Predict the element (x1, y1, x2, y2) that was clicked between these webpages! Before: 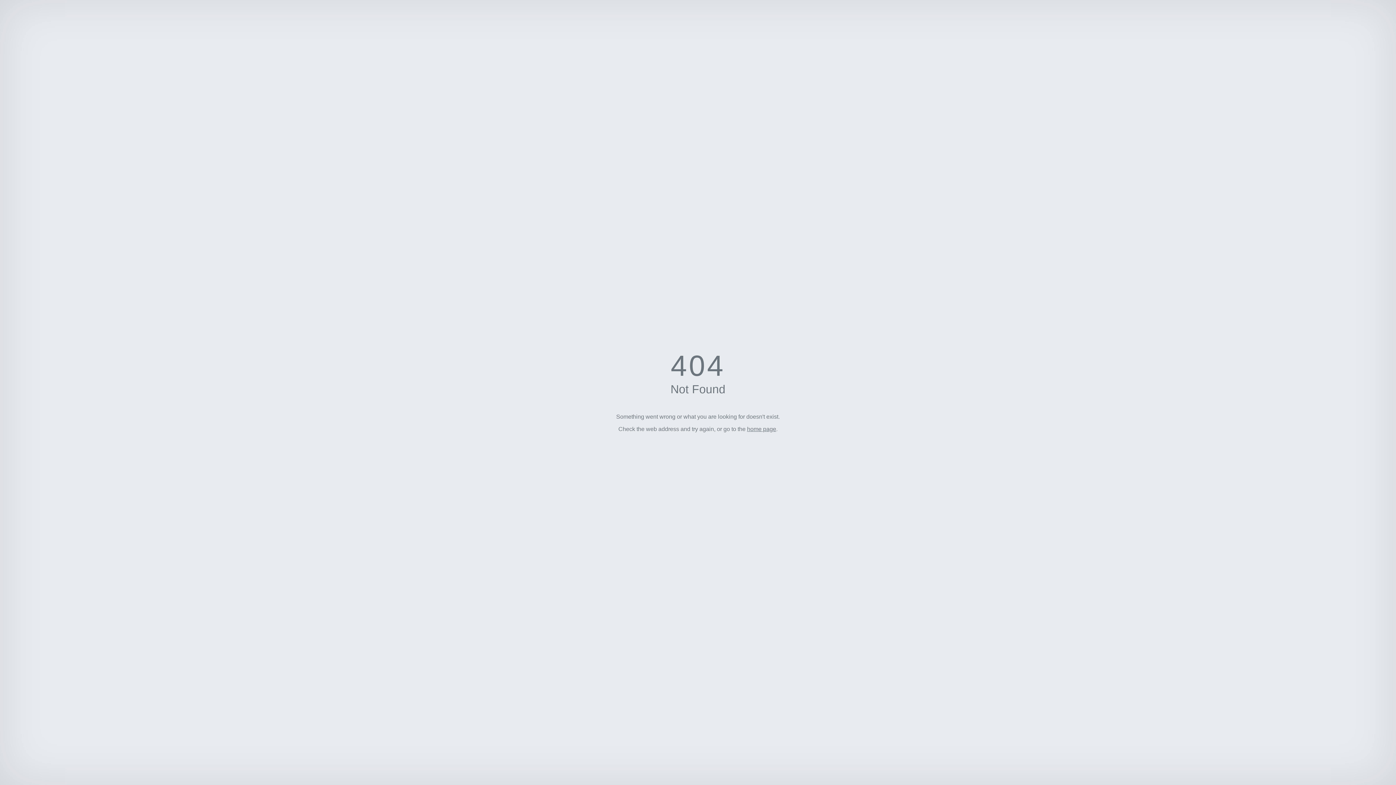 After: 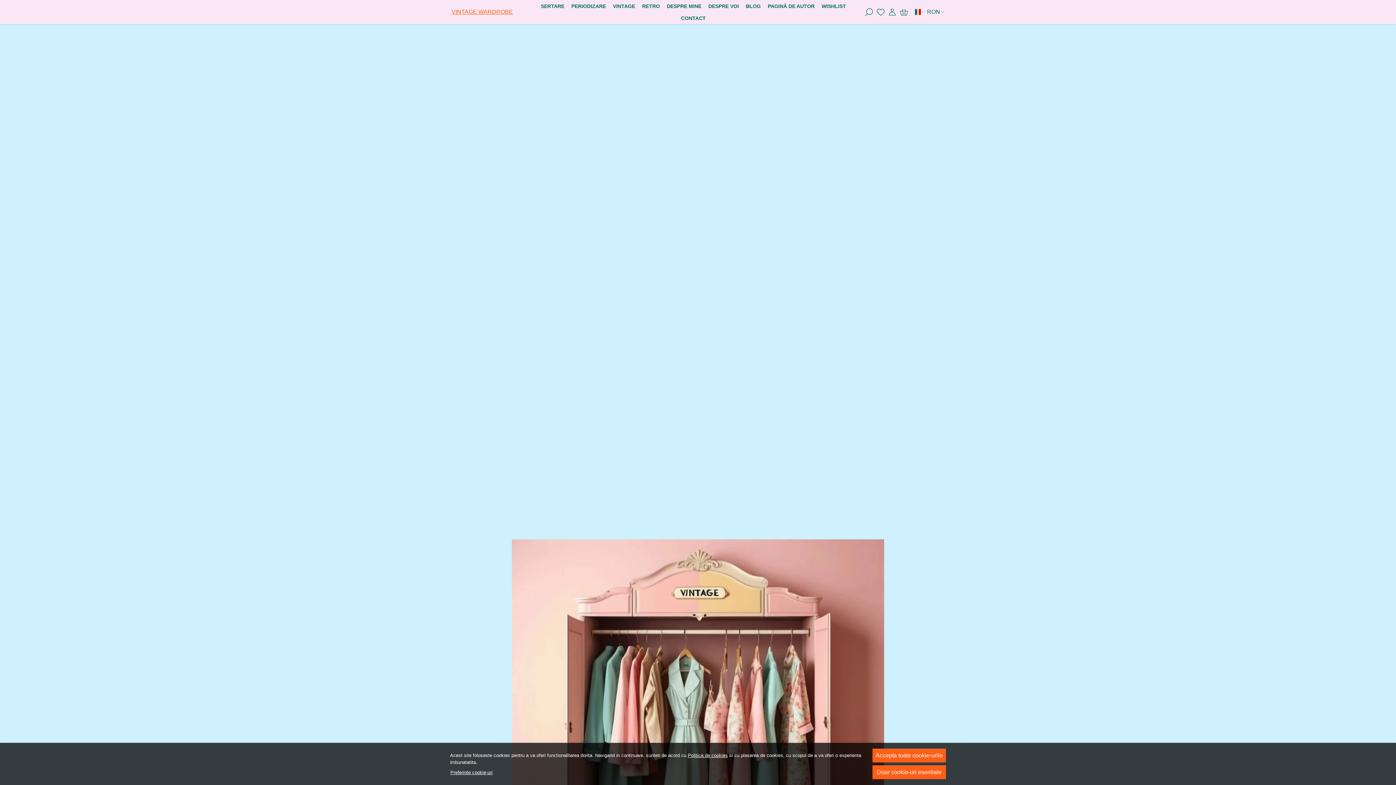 Action: label: home page bbox: (747, 426, 776, 432)